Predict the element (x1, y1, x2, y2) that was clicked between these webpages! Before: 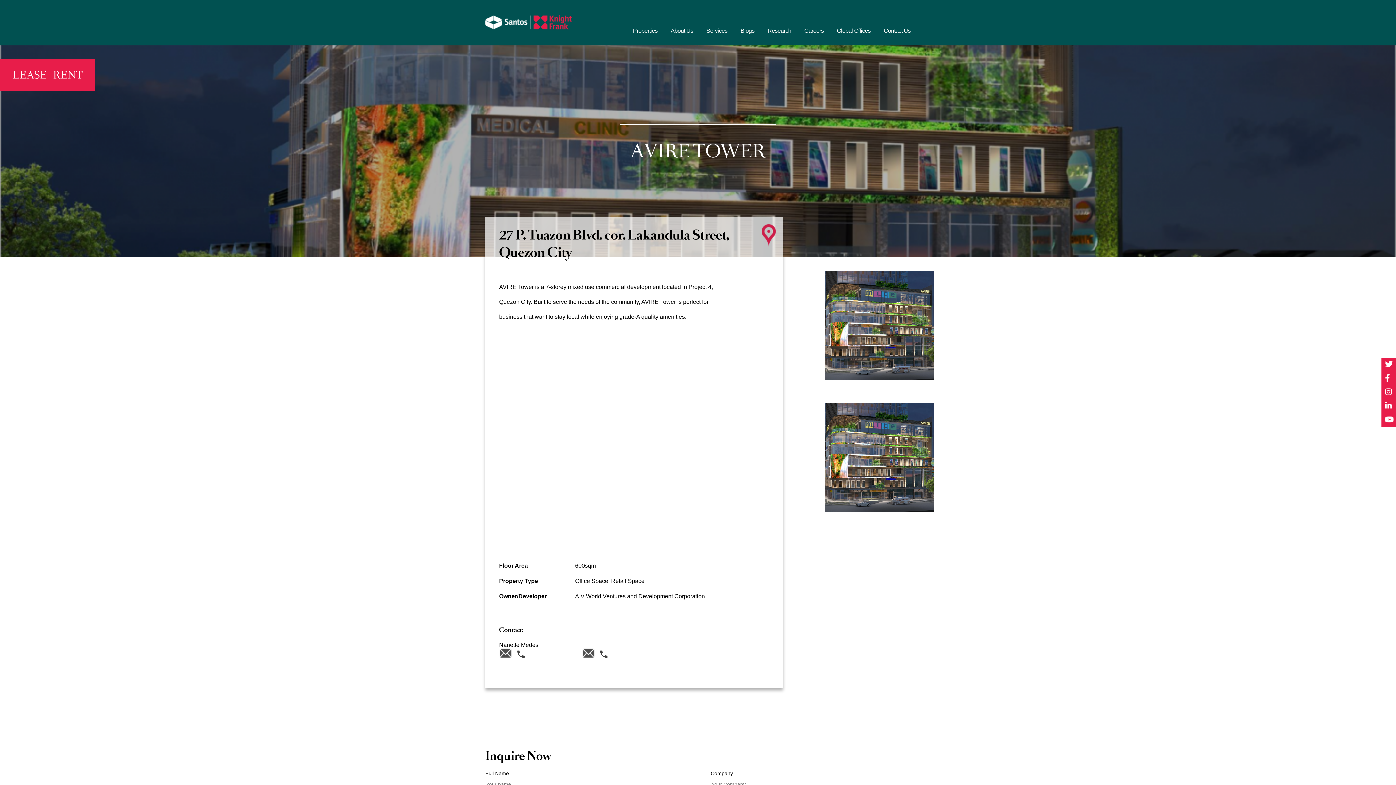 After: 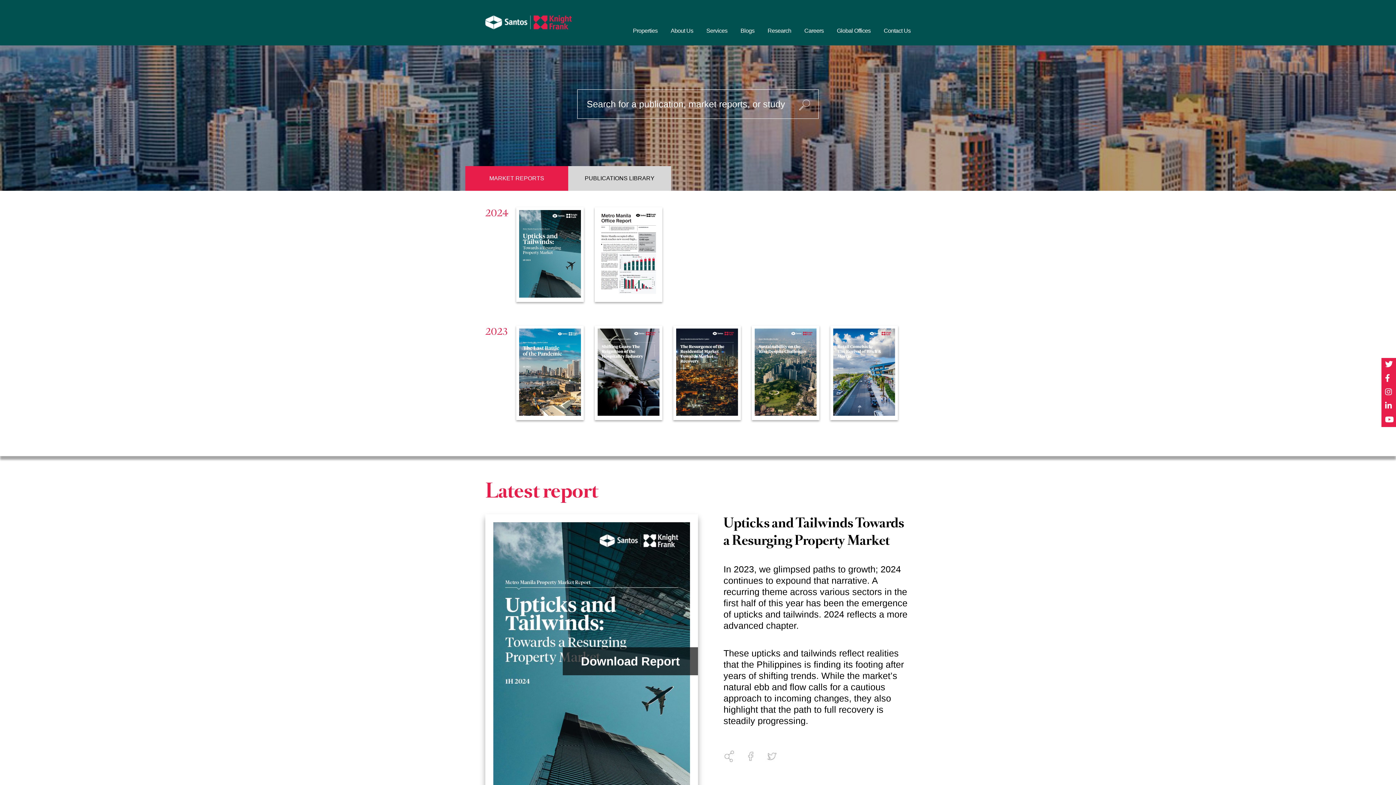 Action: bbox: (754, 15, 791, 38) label: Research